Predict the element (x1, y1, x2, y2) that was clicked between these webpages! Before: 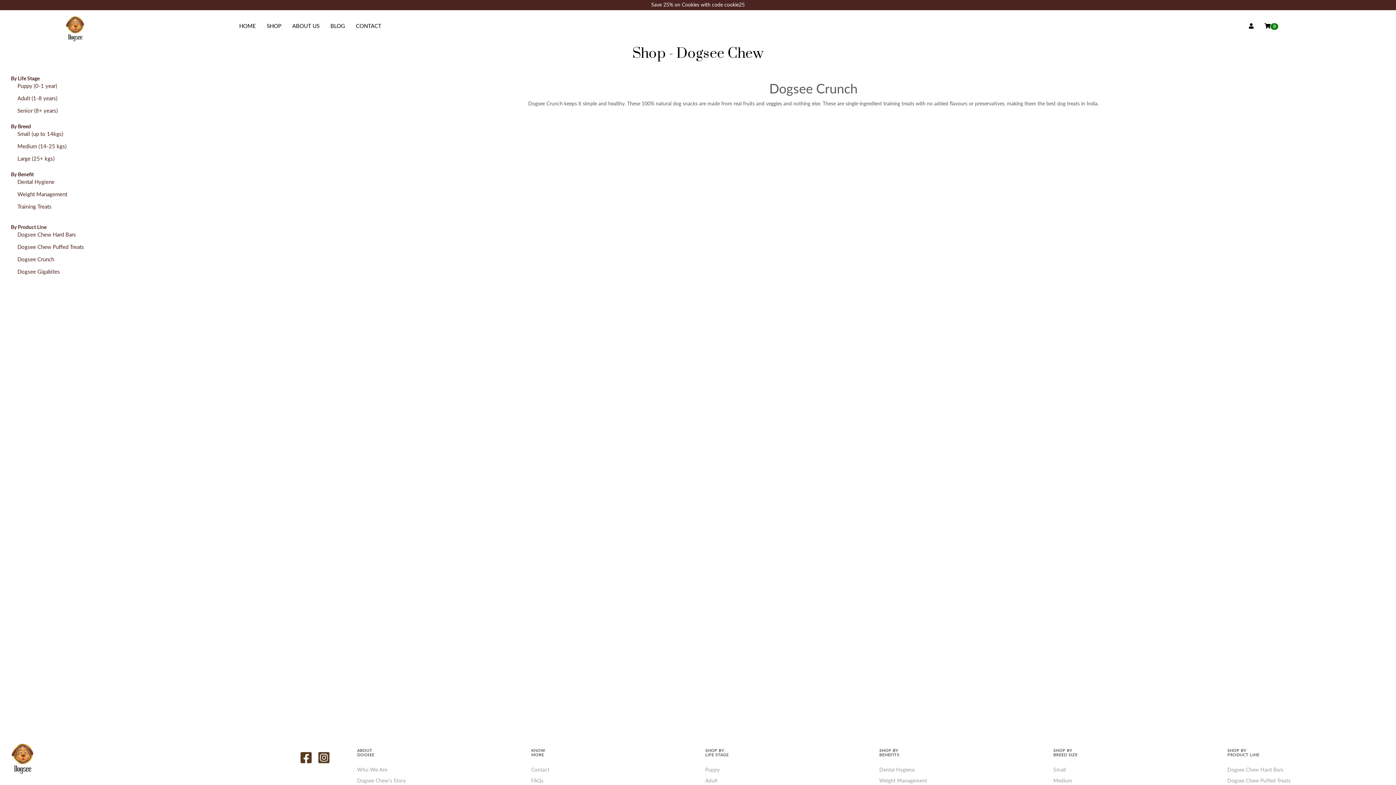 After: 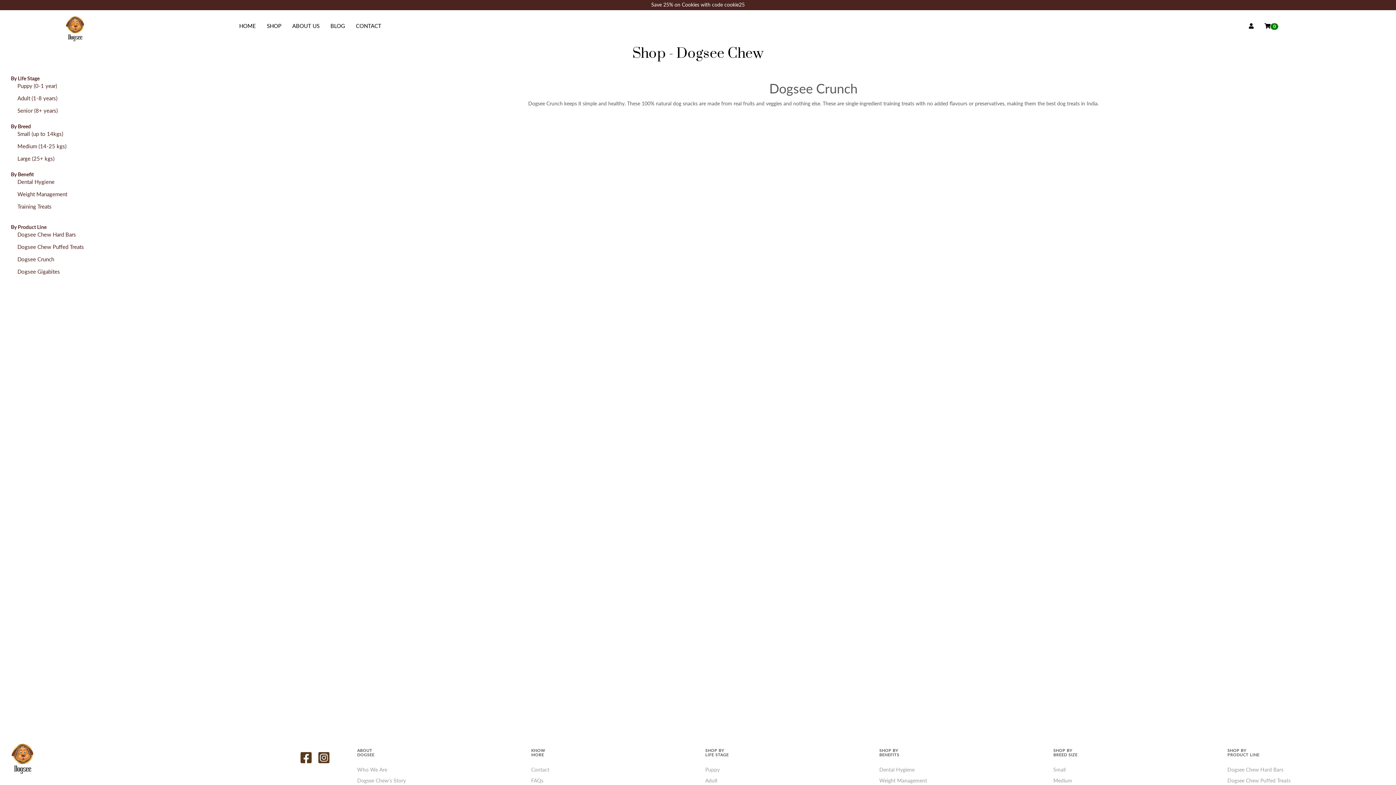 Action: bbox: (10, 172, 33, 177) label: By Benefit